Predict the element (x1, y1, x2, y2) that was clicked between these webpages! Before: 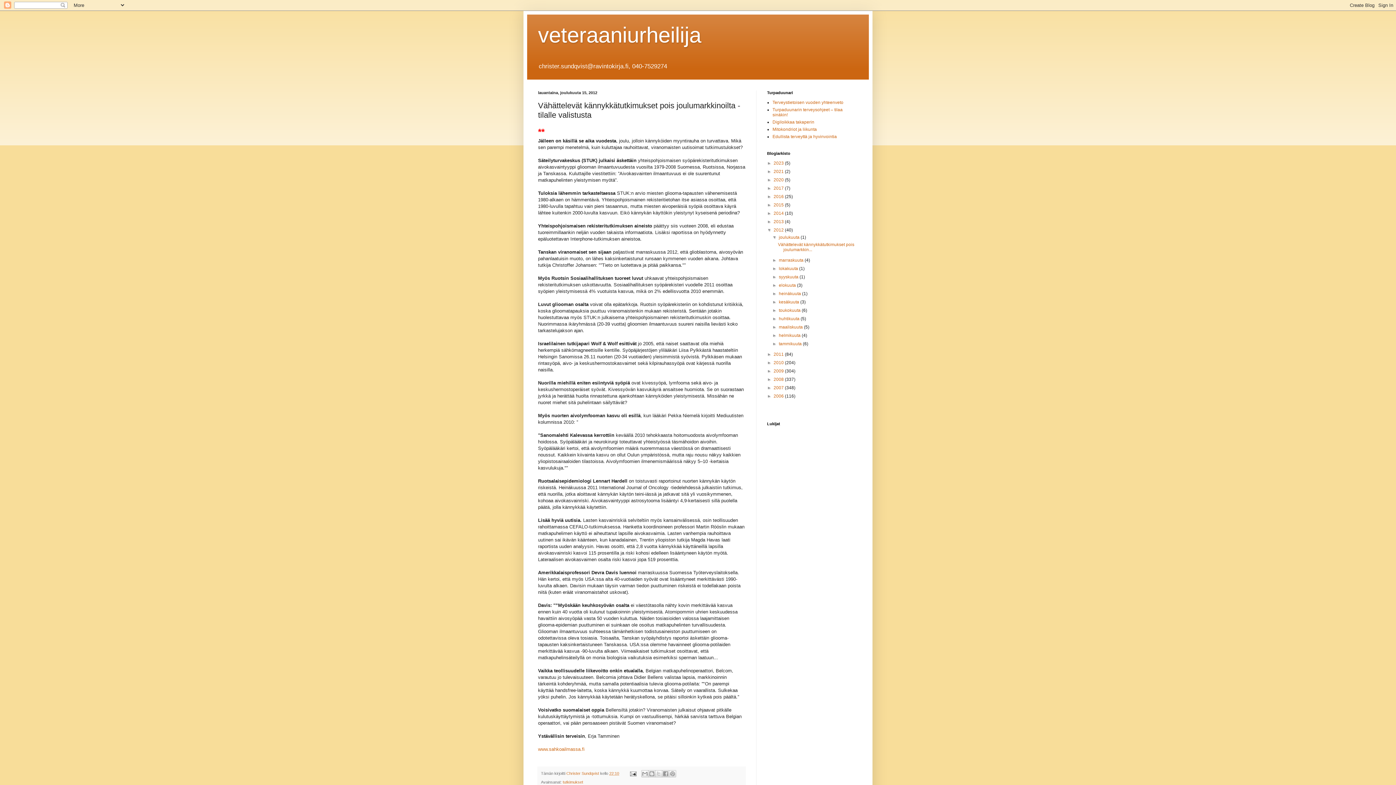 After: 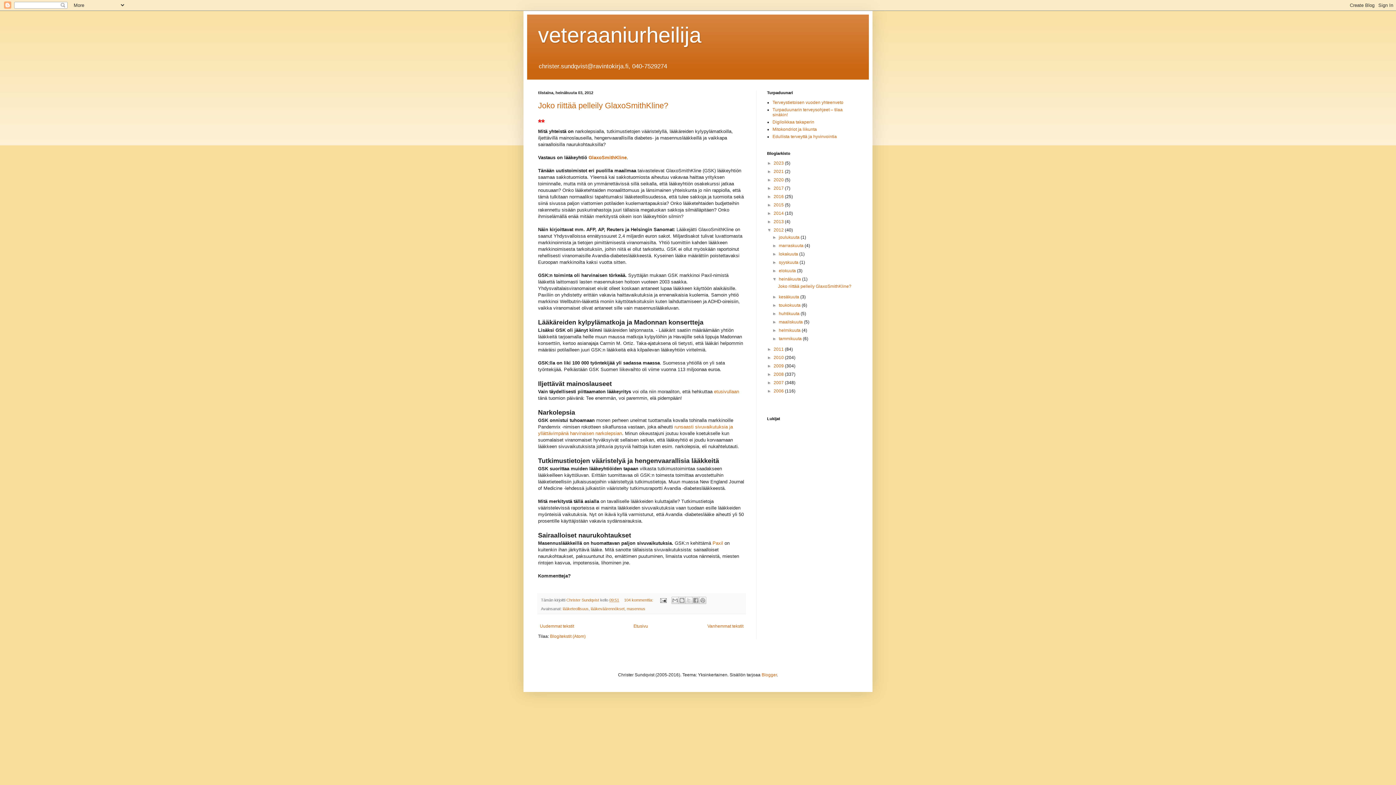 Action: bbox: (779, 291, 802, 296) label: heinäkuuta 